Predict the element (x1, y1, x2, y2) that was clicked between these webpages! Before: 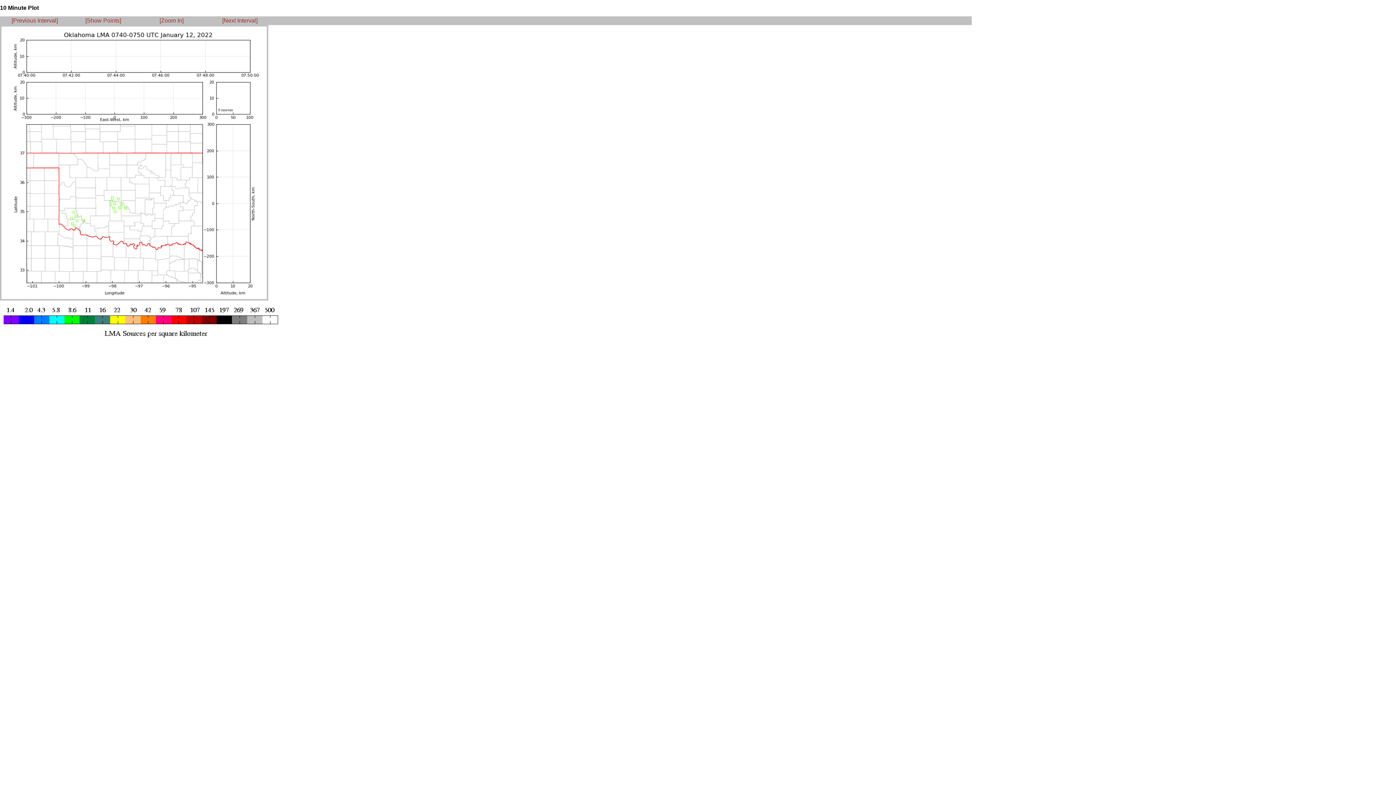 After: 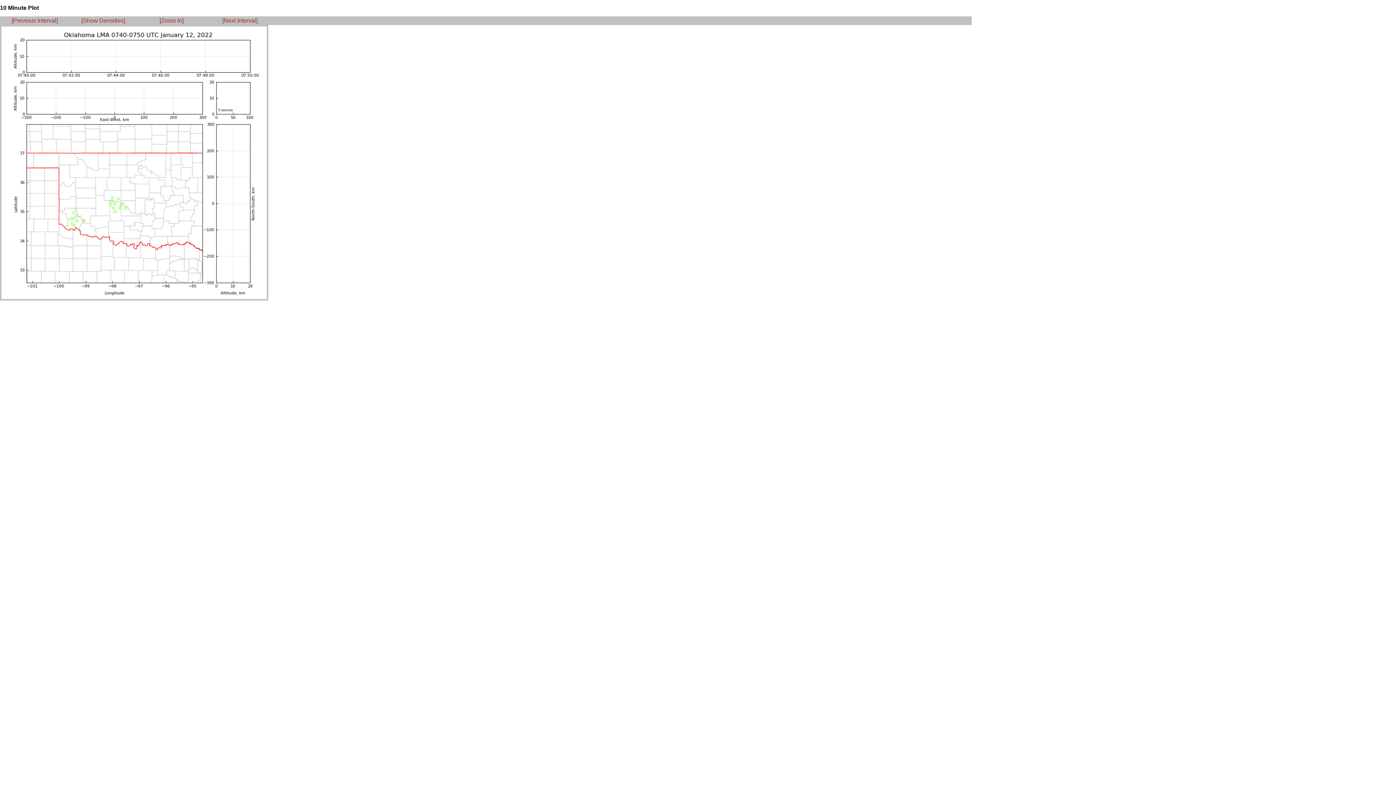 Action: bbox: (85, 17, 121, 23) label: [Show Points]